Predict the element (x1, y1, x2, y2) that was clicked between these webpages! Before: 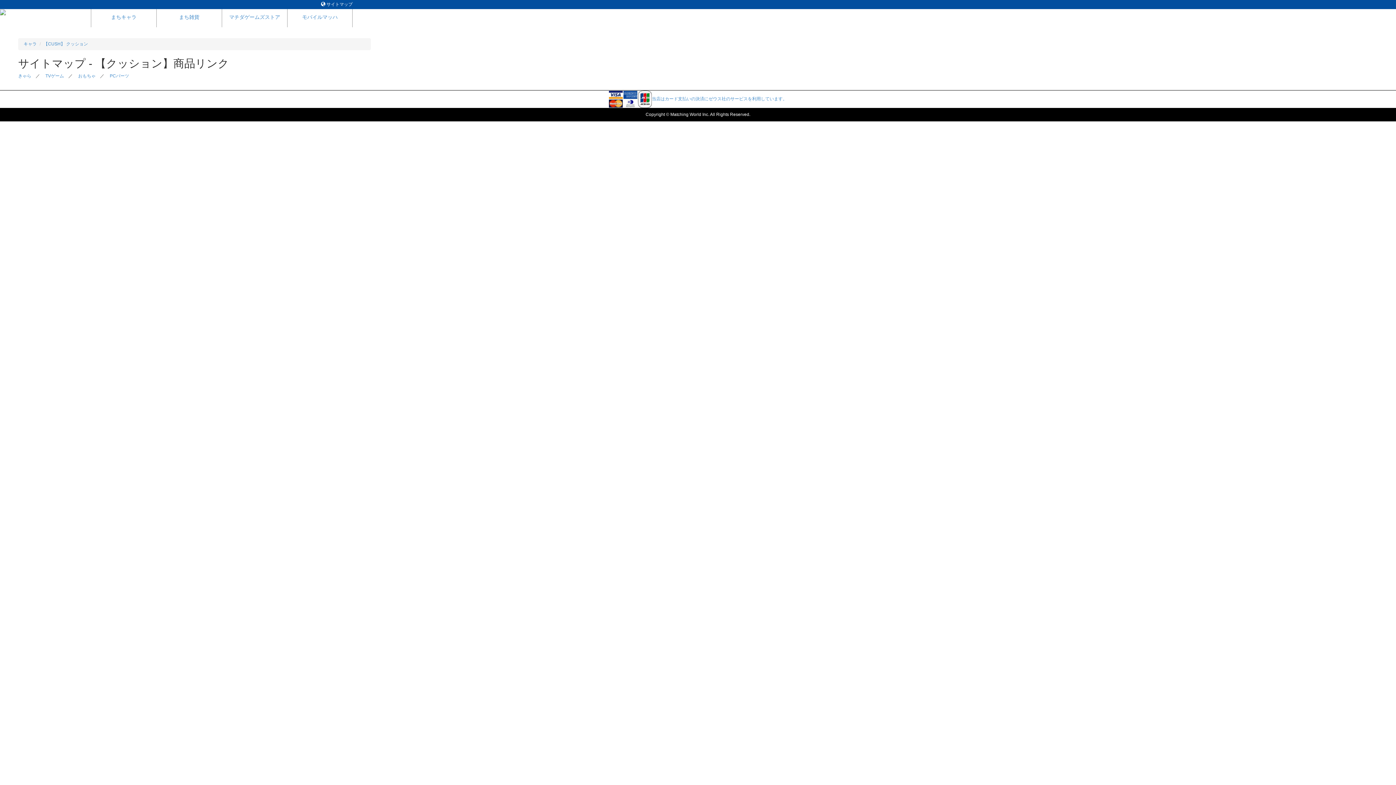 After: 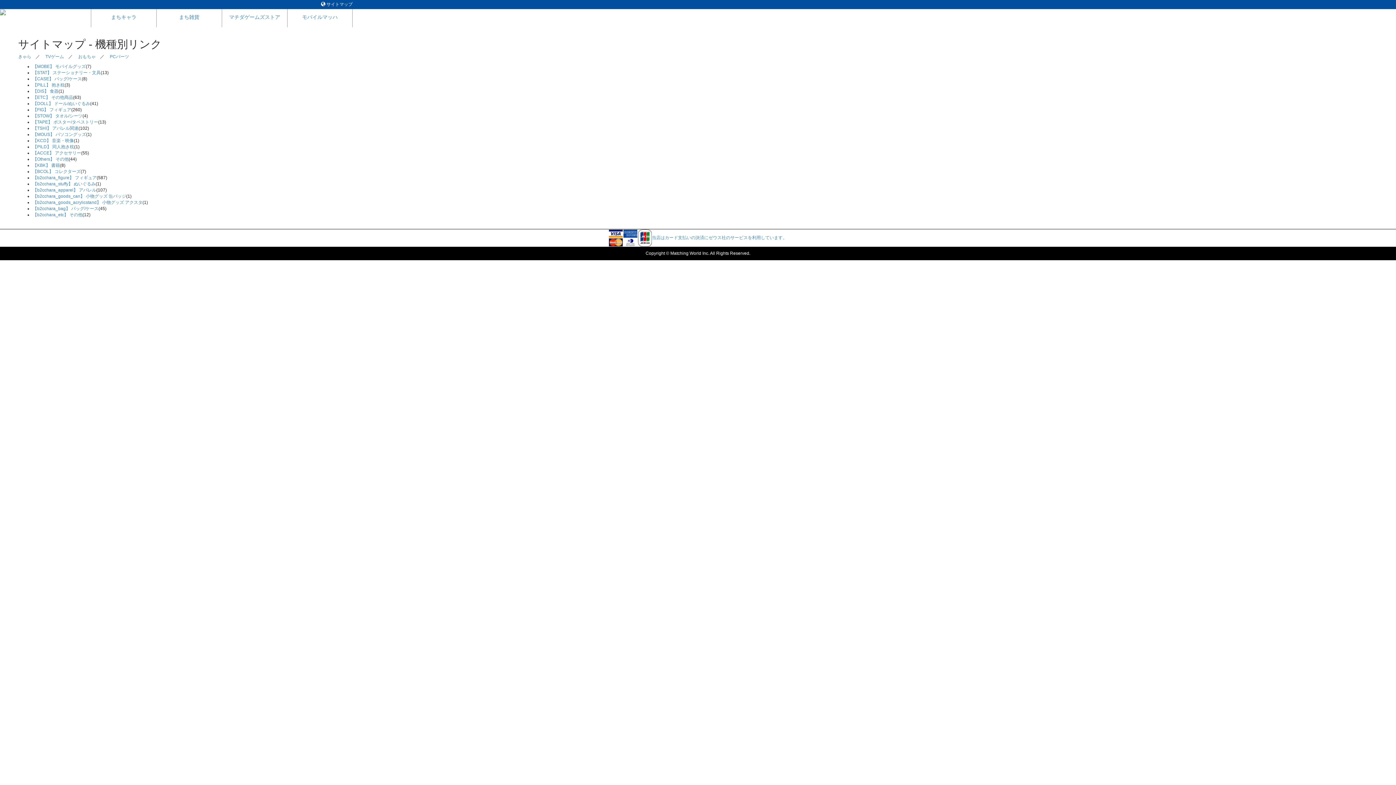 Action: label: サイトマップ bbox: (326, 1, 352, 6)